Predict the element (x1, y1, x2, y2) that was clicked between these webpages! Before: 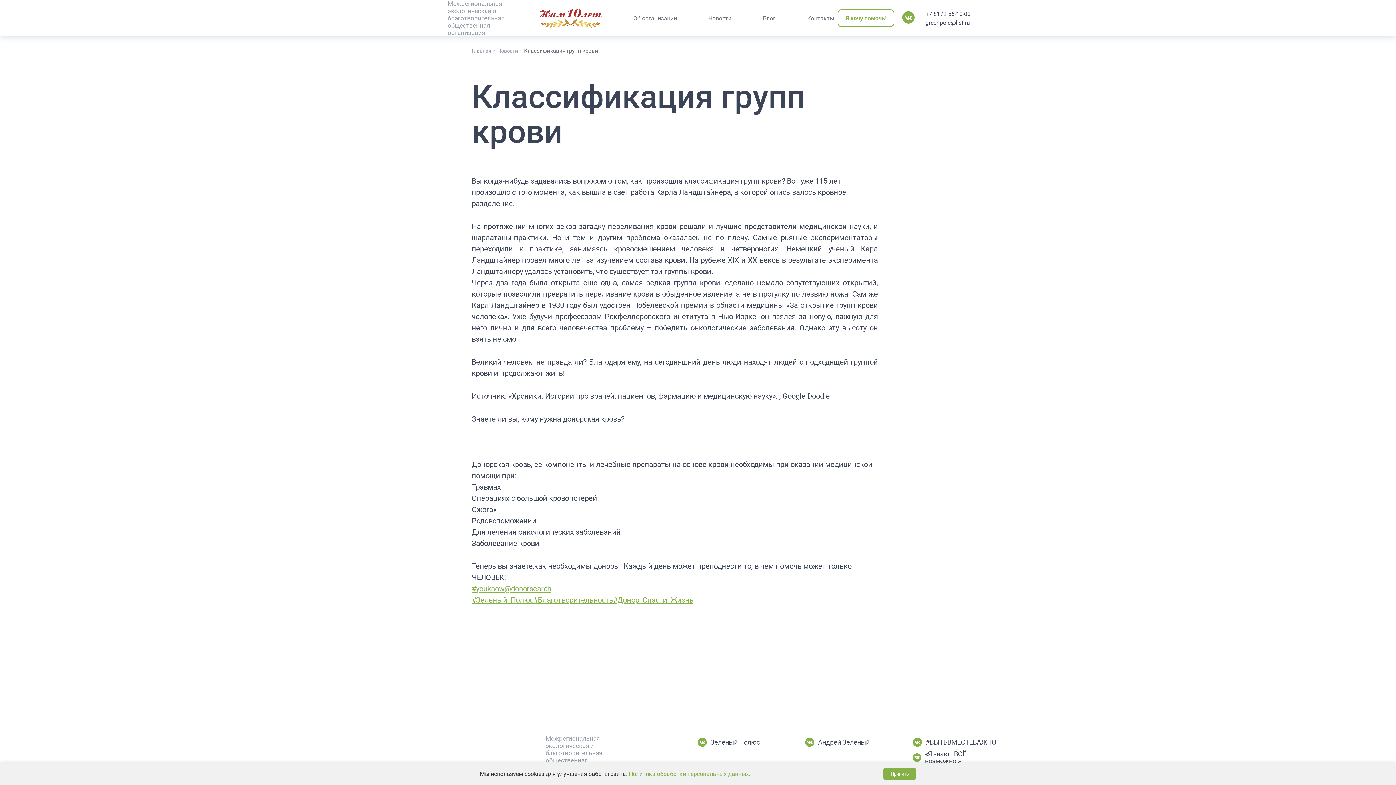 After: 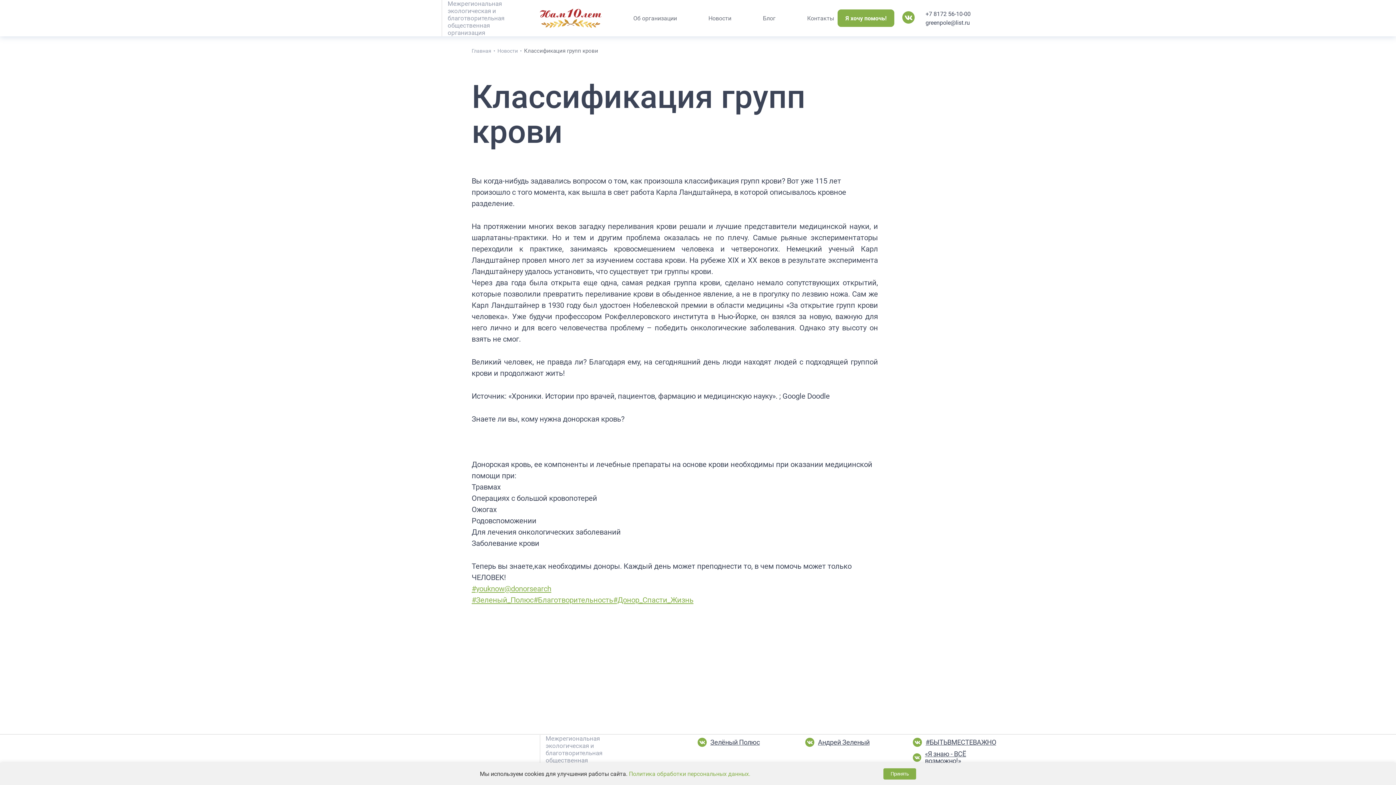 Action: label: Я хочу помочь!
Я хочу помочь!
Я хочу помочь!
Я хочу помочь!
Я хочу помочь! bbox: (837, 9, 894, 26)